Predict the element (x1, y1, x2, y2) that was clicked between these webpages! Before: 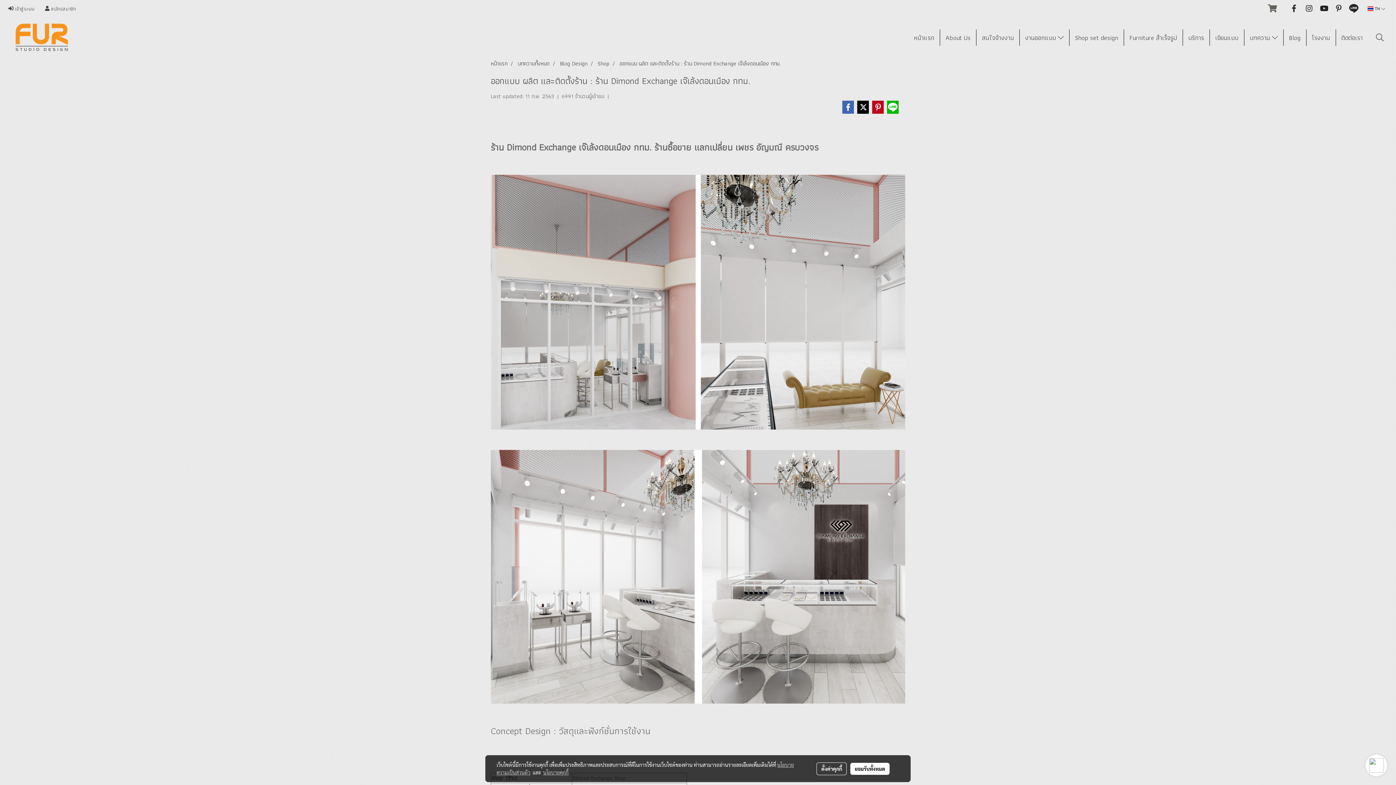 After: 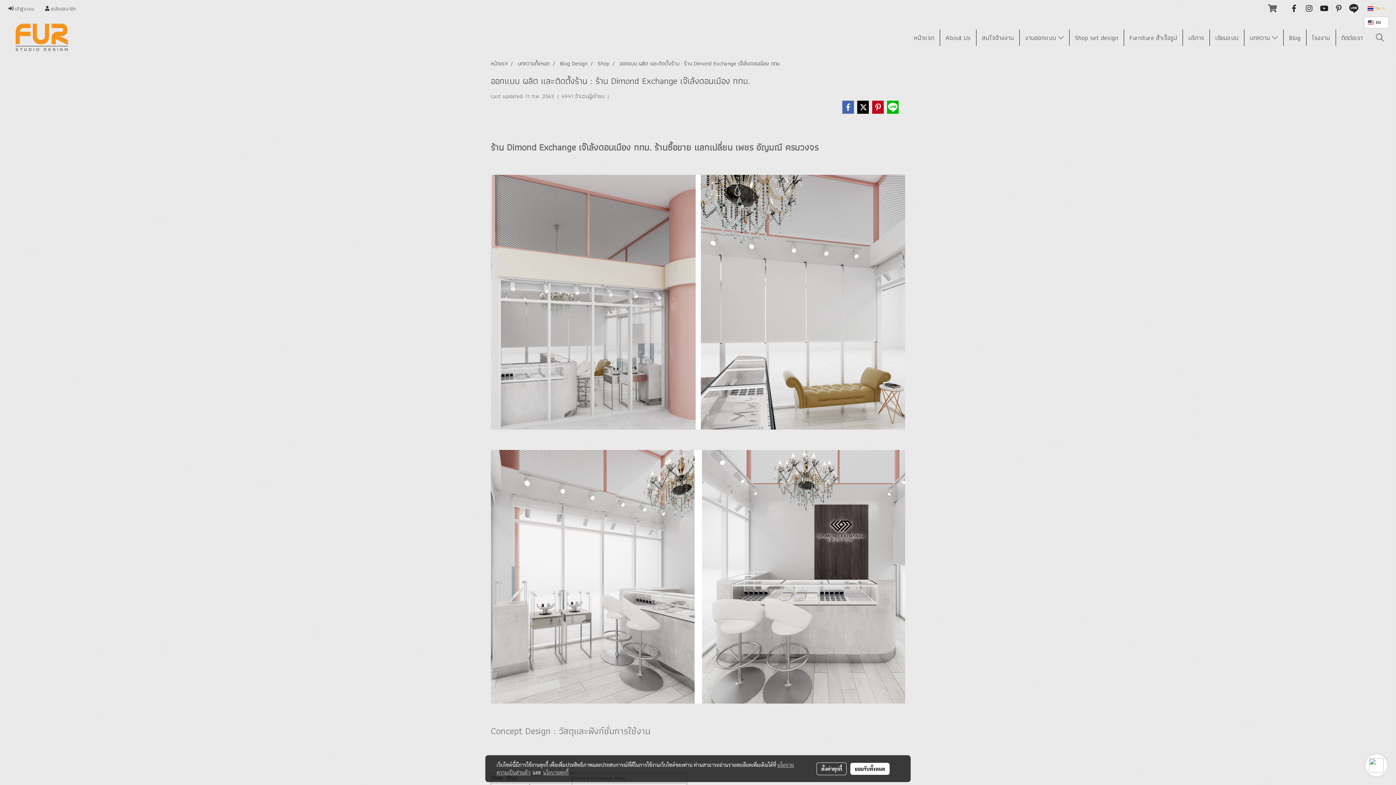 Action: label:  TH  bbox: (1364, 1, 1389, 16)